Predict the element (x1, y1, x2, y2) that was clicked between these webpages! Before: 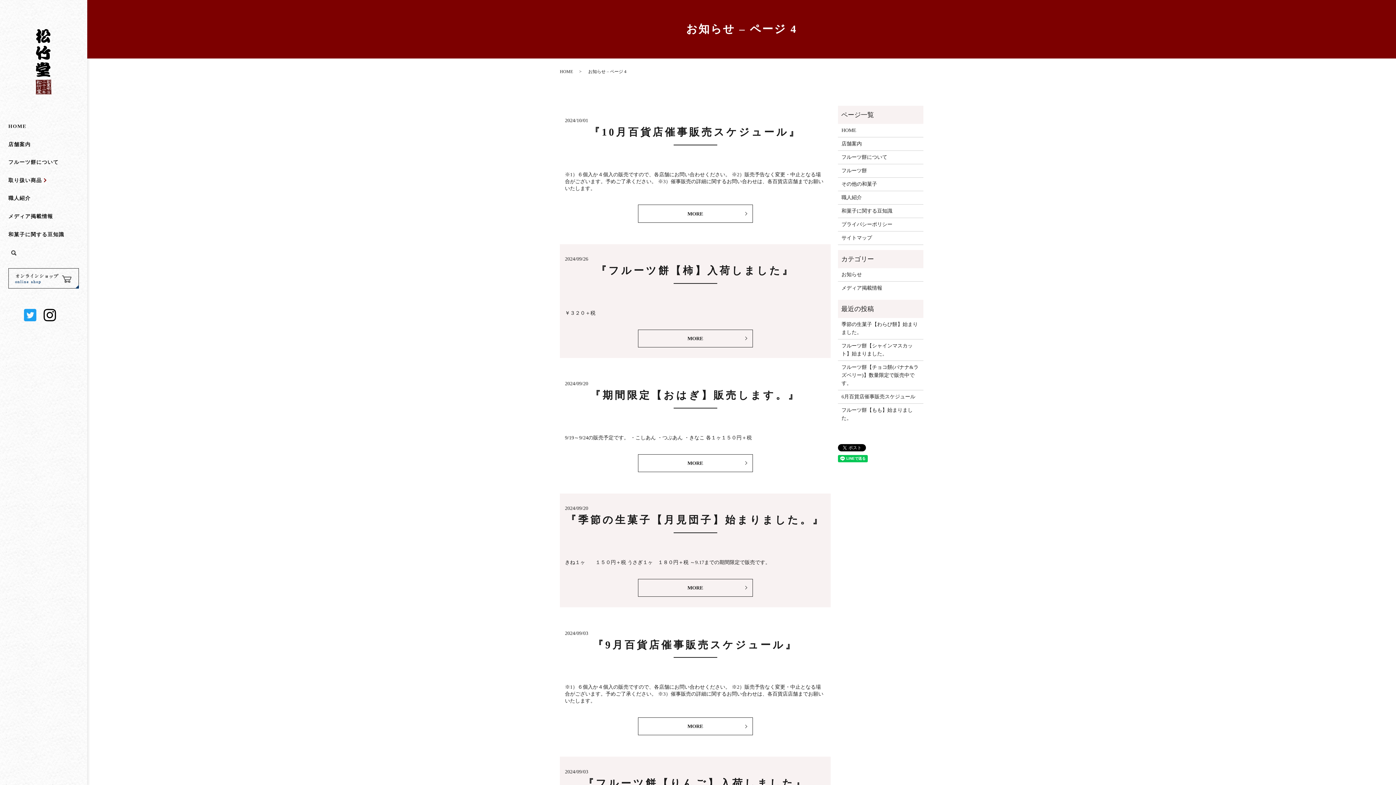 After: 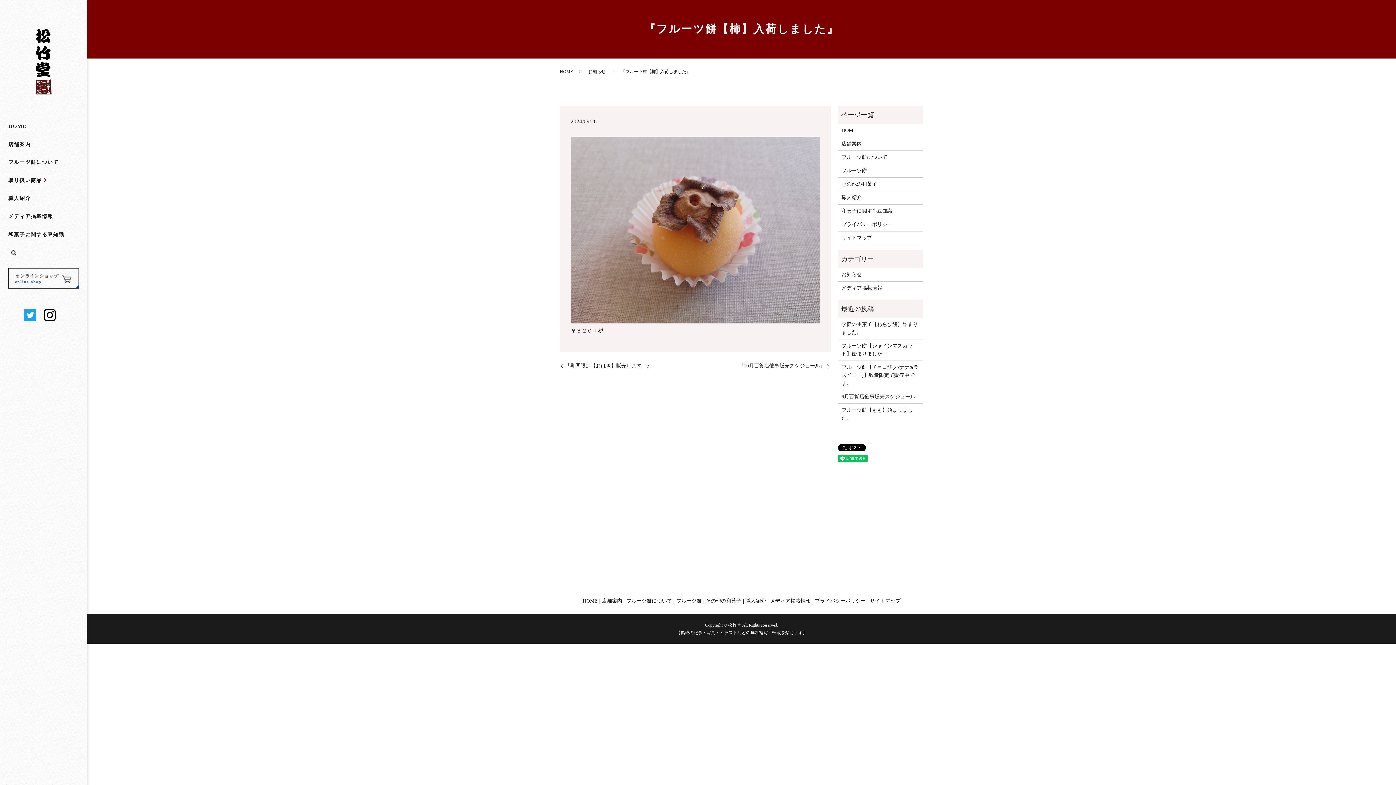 Action: bbox: (638, 329, 752, 347) label: MORE